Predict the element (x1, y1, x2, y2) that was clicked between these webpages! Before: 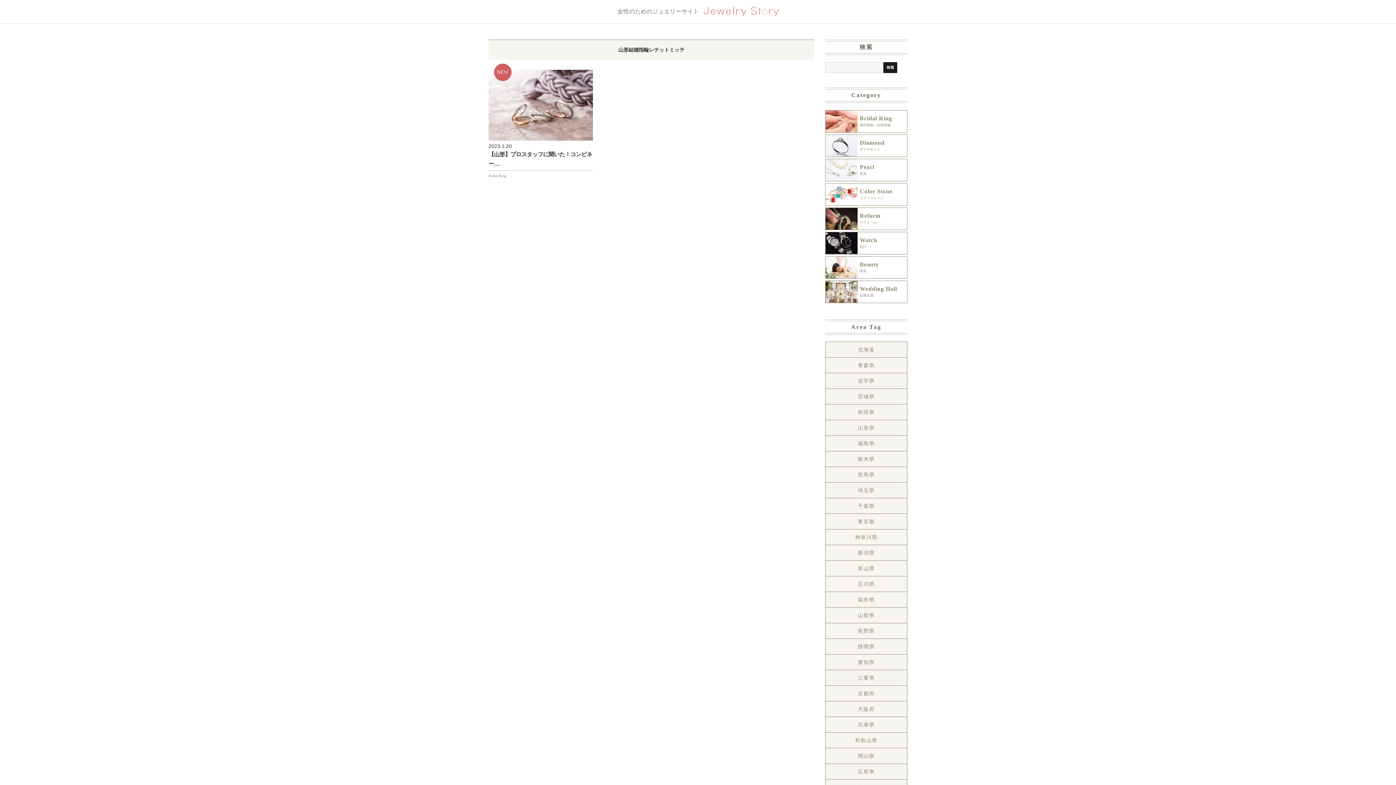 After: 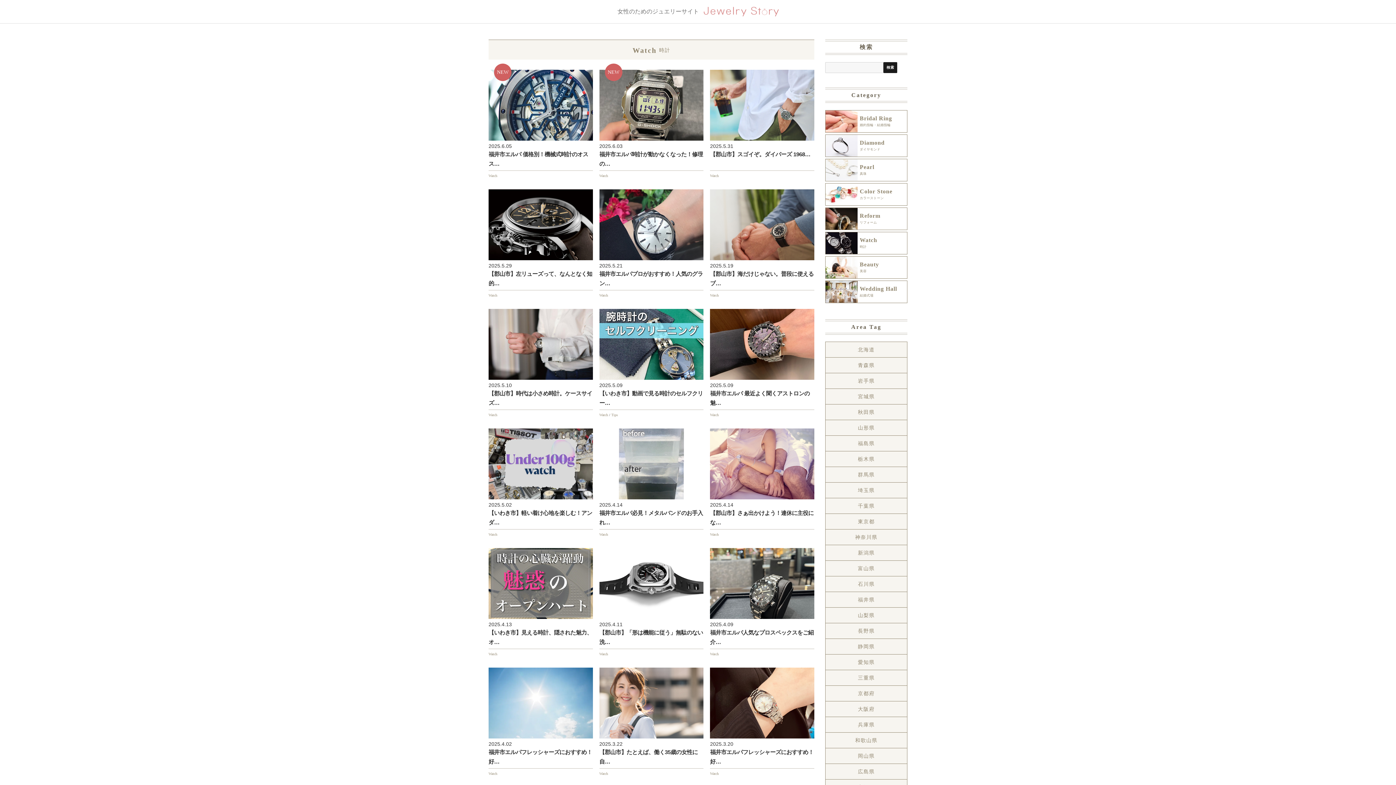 Action: label: Watch

時計 bbox: (825, 232, 907, 254)